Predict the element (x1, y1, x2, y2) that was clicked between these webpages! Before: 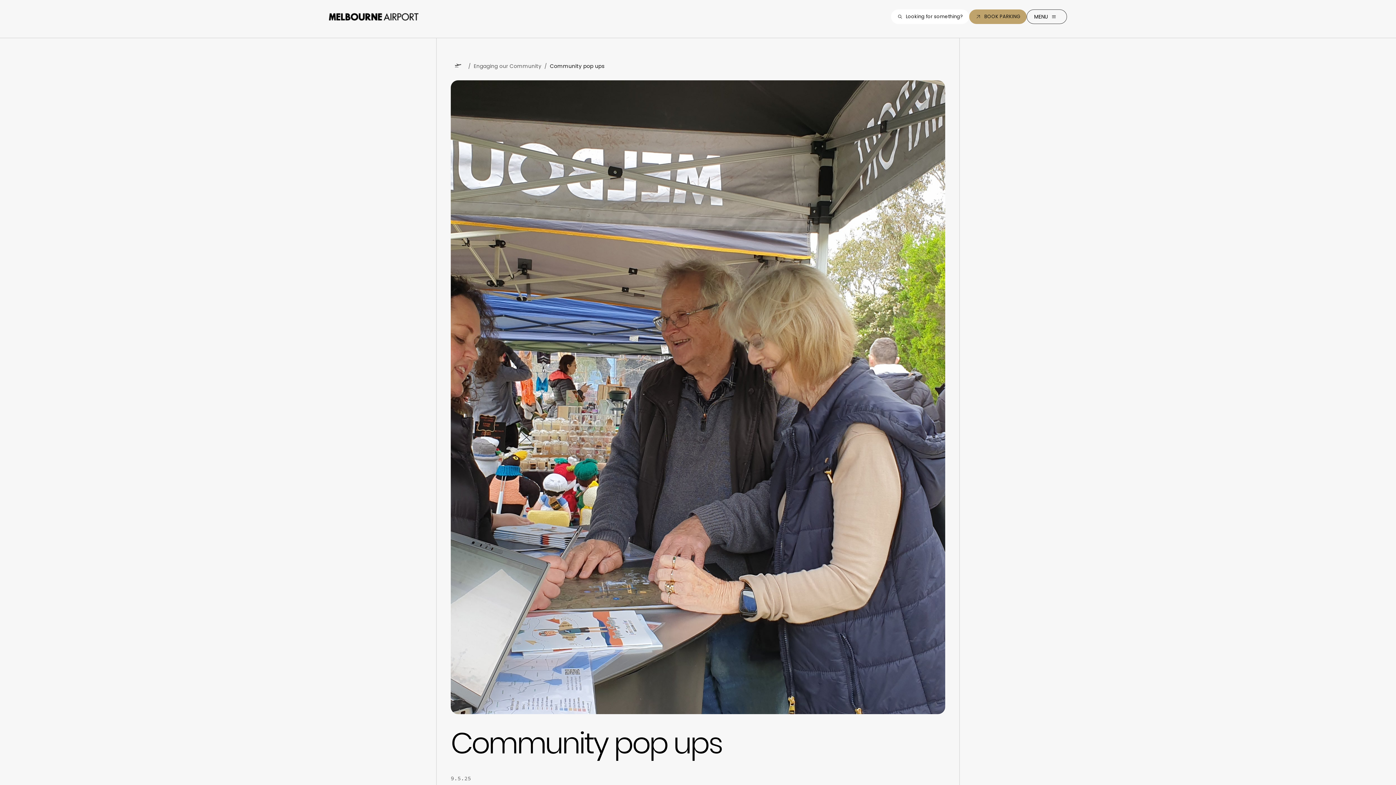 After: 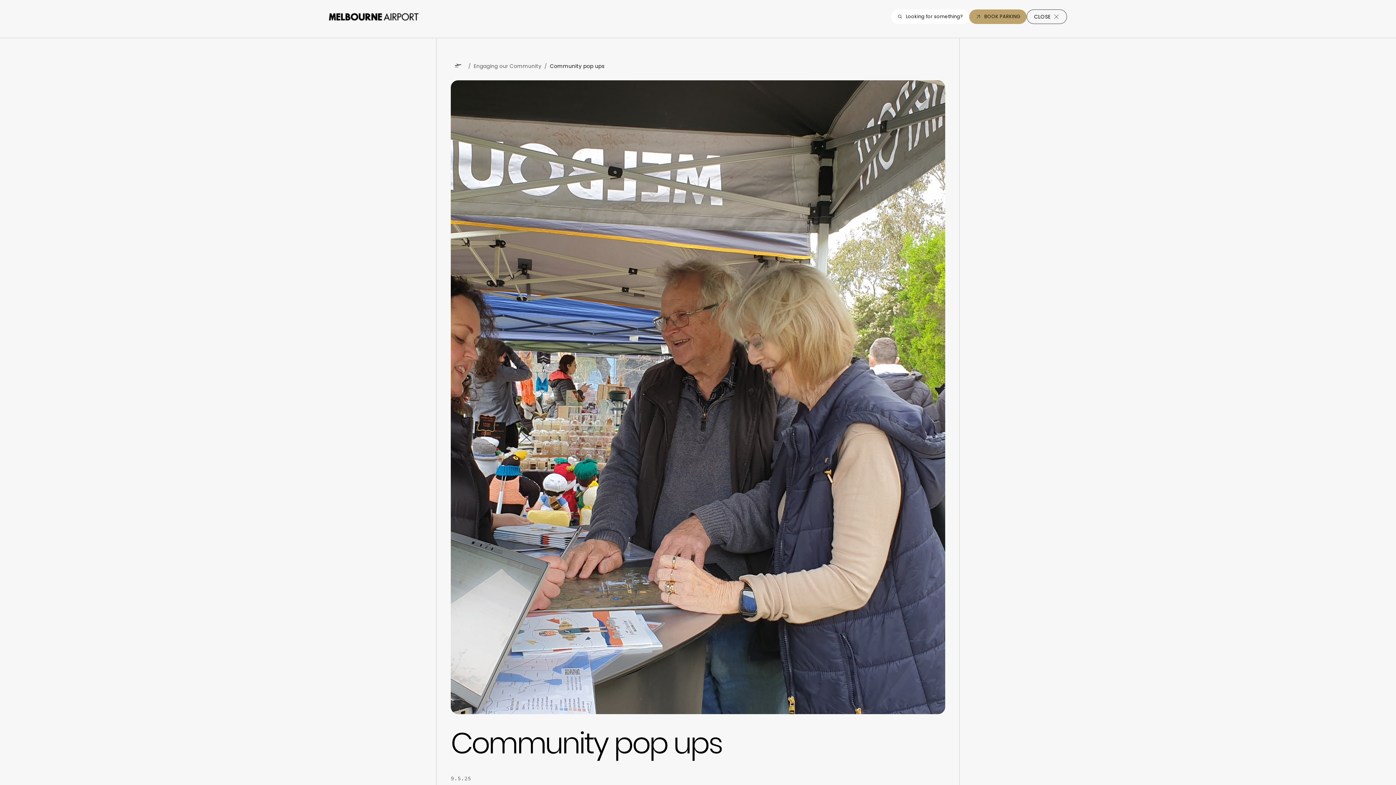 Action: bbox: (969, 9, 1026, 24) label: BOOK PARKING